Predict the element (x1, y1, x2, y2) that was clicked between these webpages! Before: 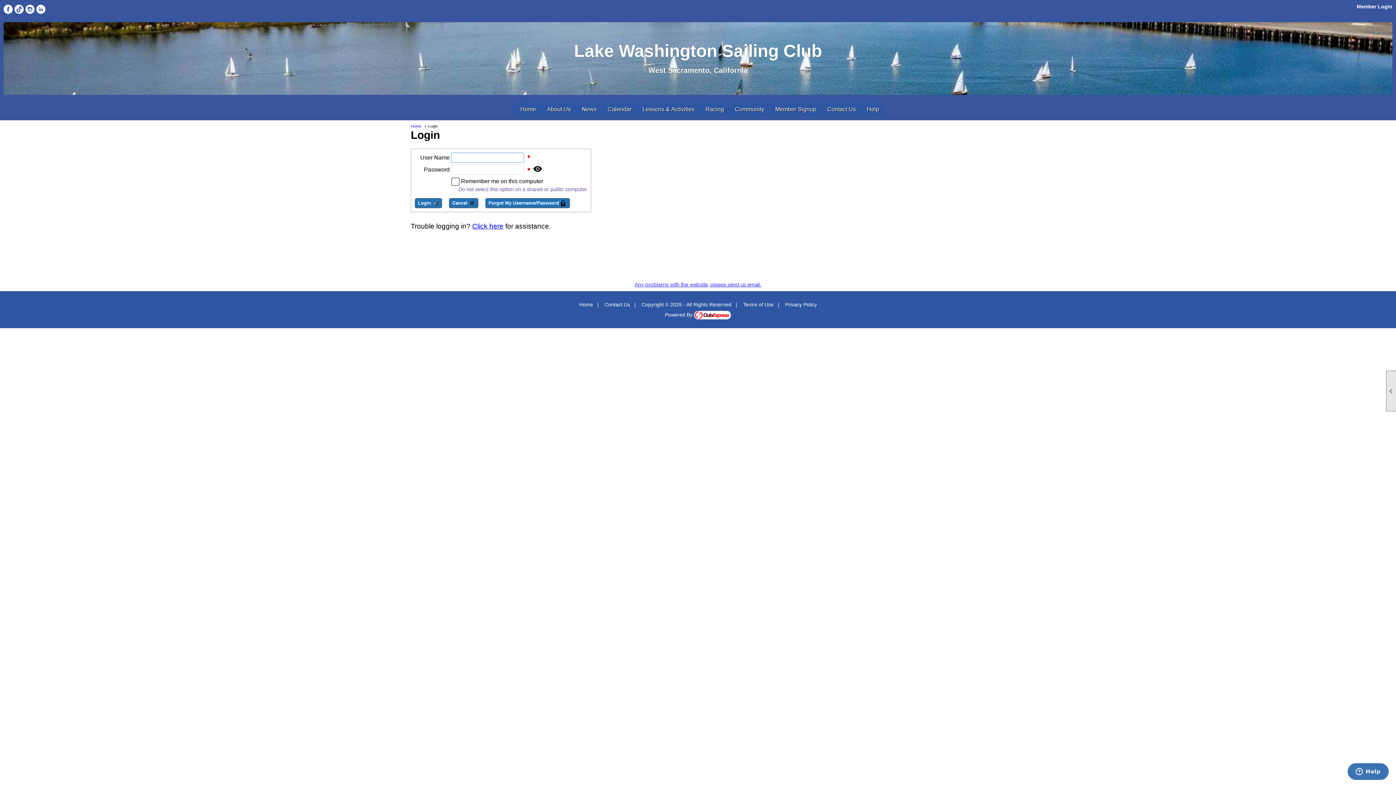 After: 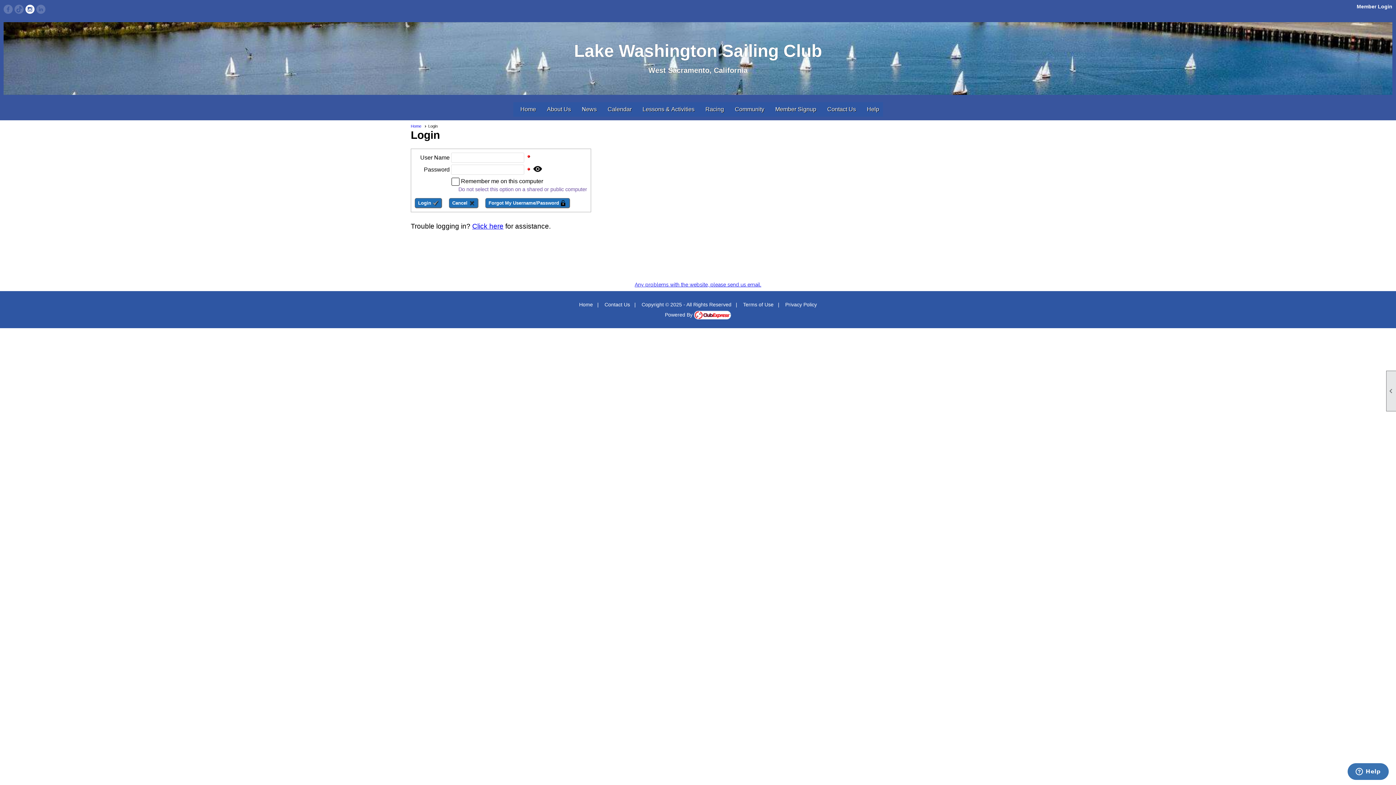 Action: bbox: (25, 4, 34, 13)